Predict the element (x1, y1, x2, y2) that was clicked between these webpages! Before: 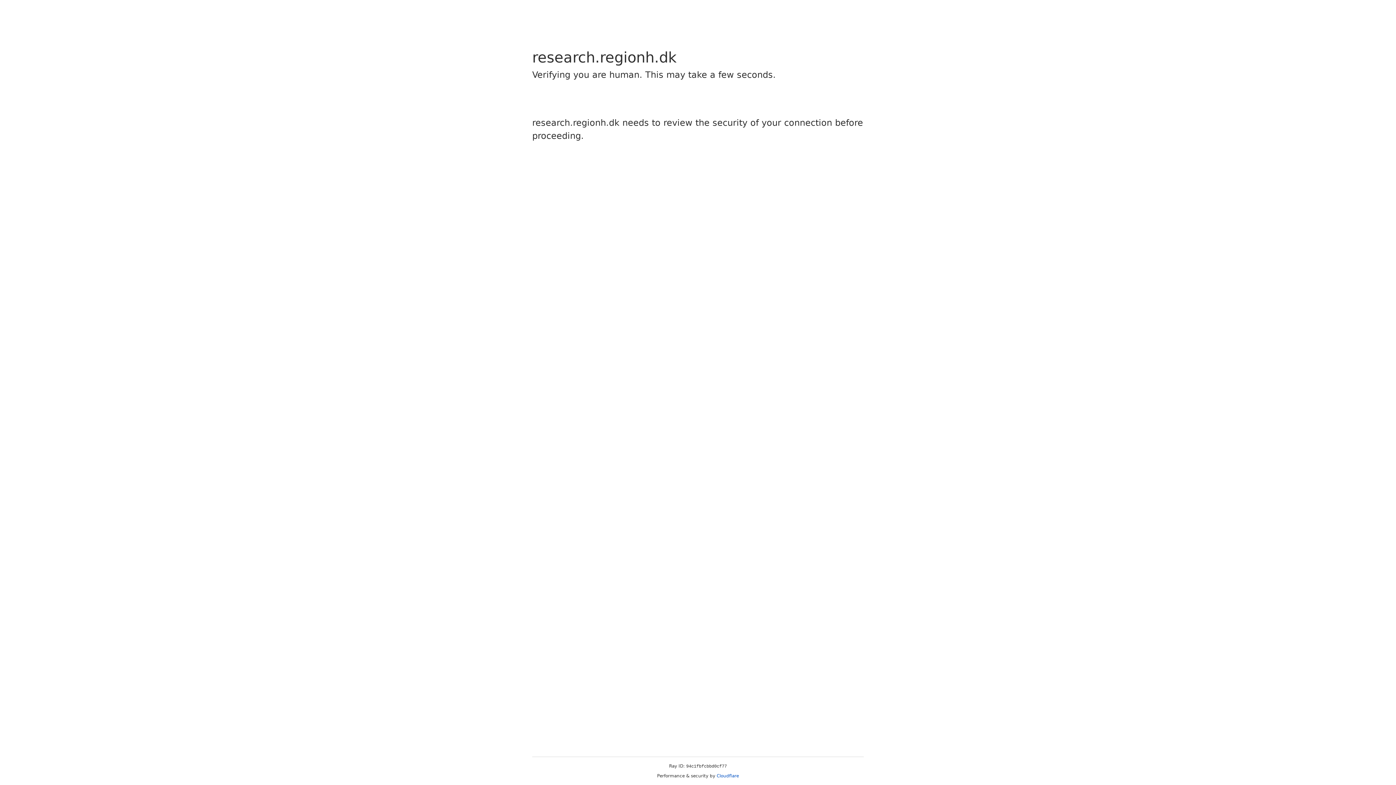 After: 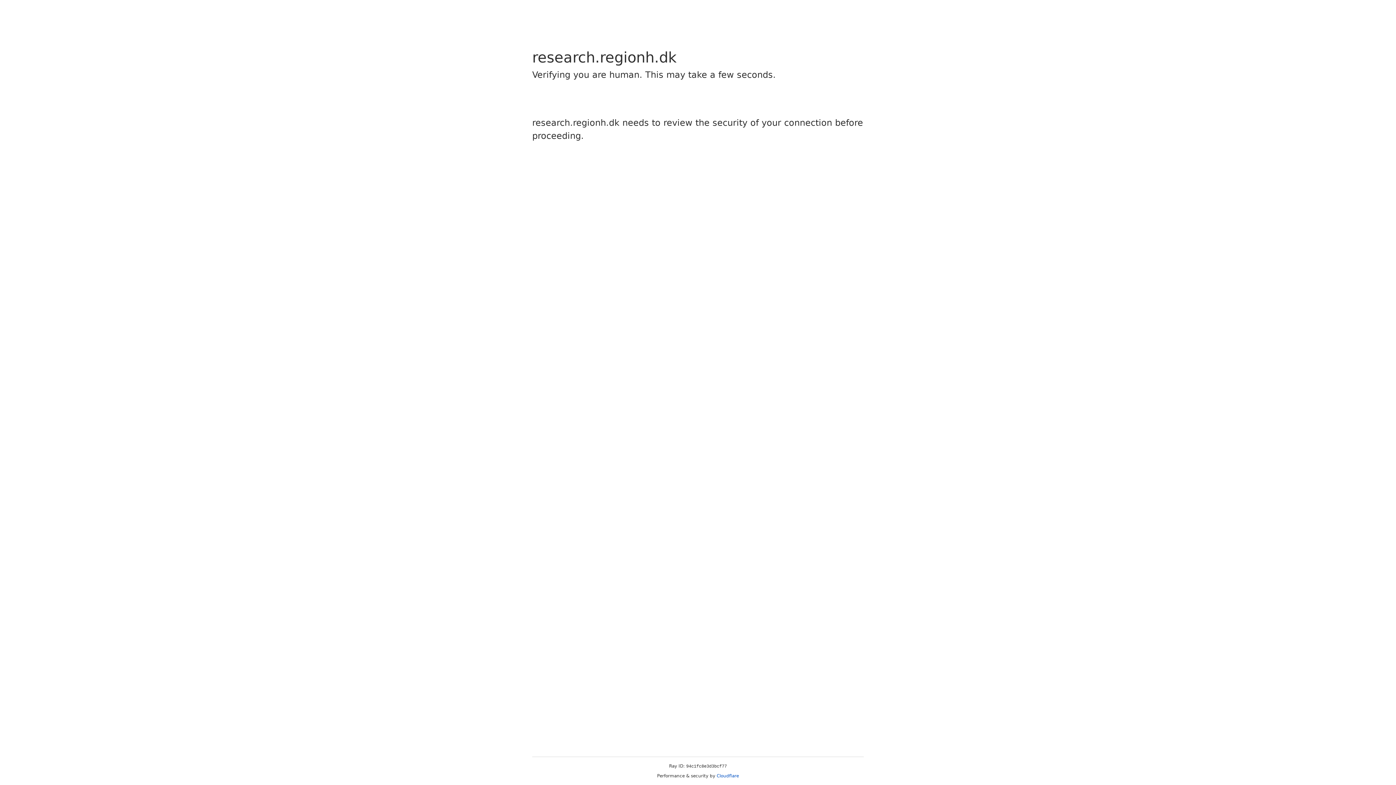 Action: label: Cloudflare bbox: (716, 773, 739, 778)